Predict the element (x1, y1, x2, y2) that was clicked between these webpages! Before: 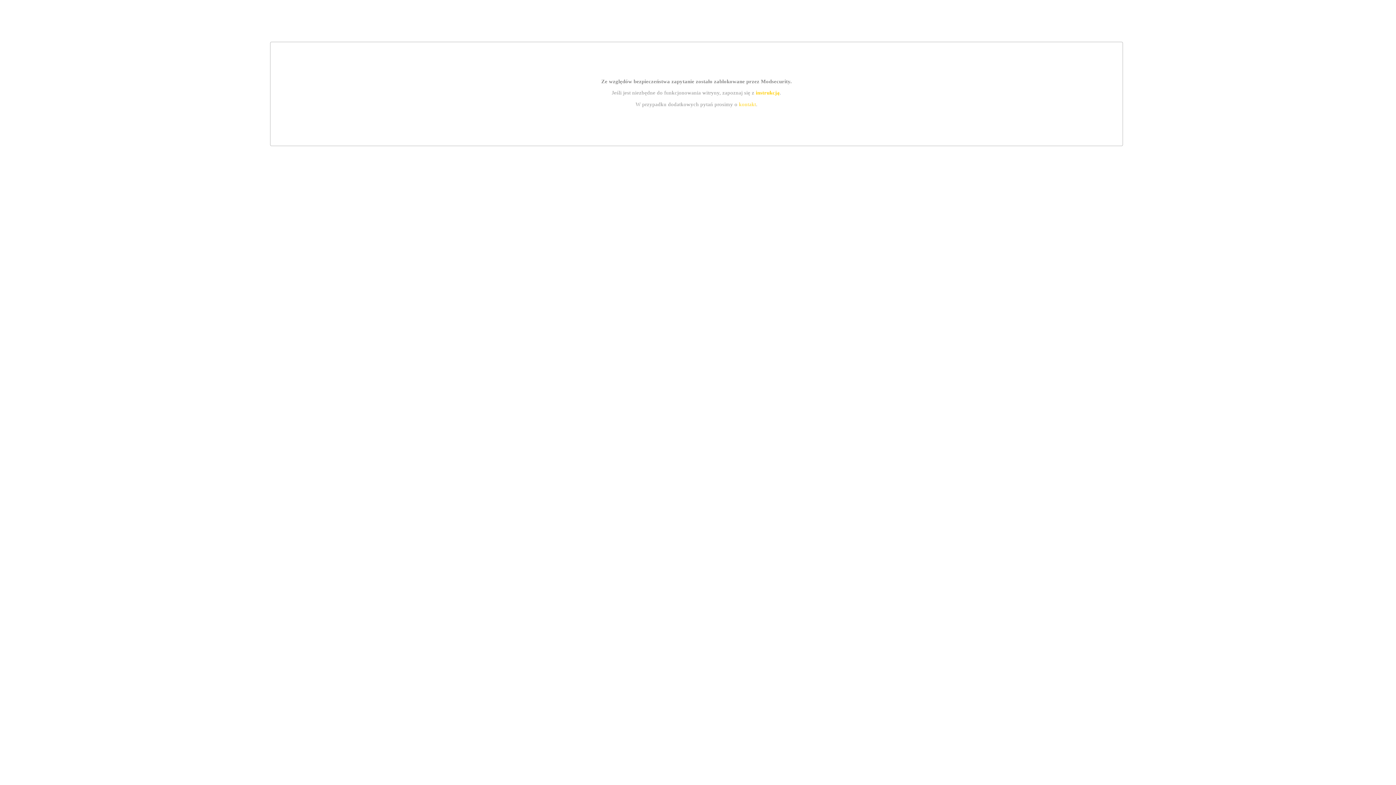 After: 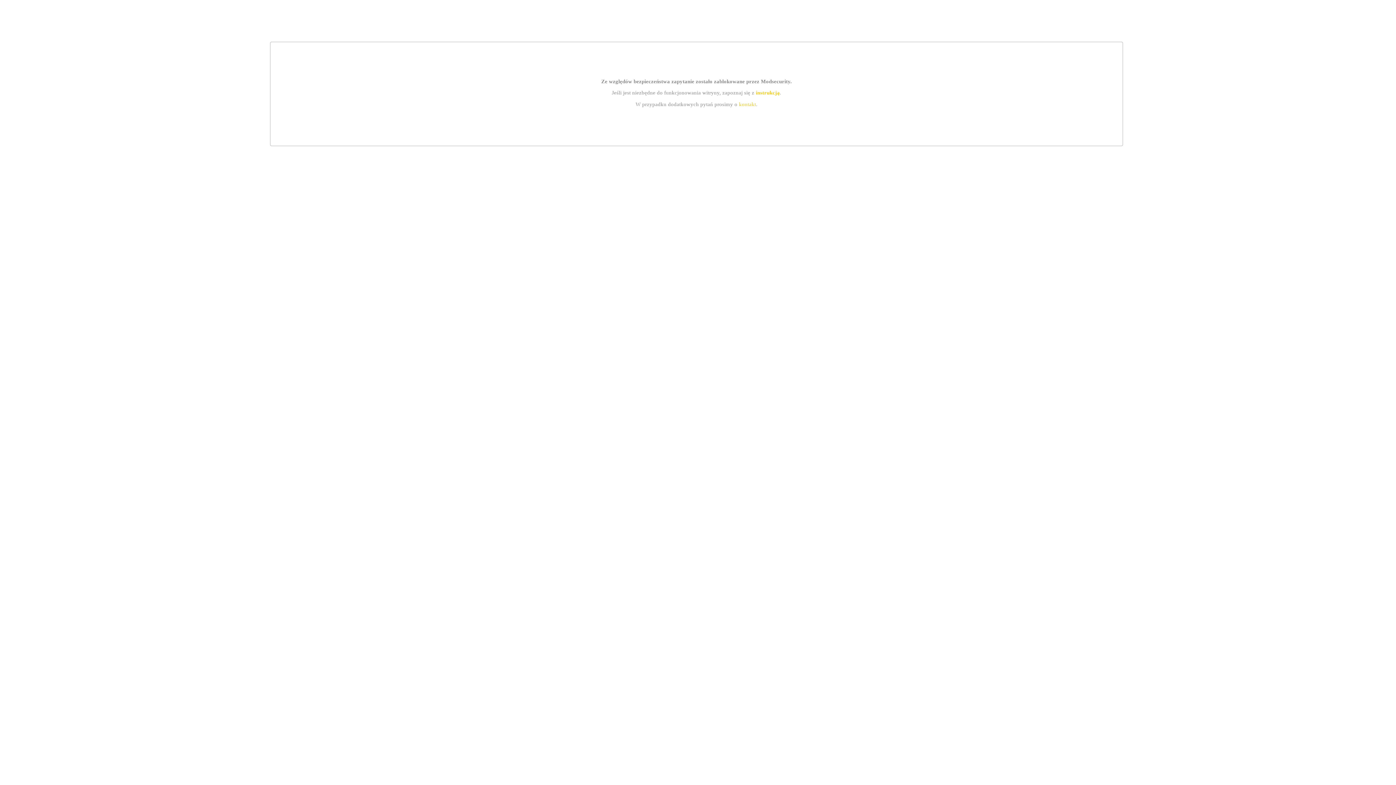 Action: label: kontakt bbox: (739, 101, 756, 107)